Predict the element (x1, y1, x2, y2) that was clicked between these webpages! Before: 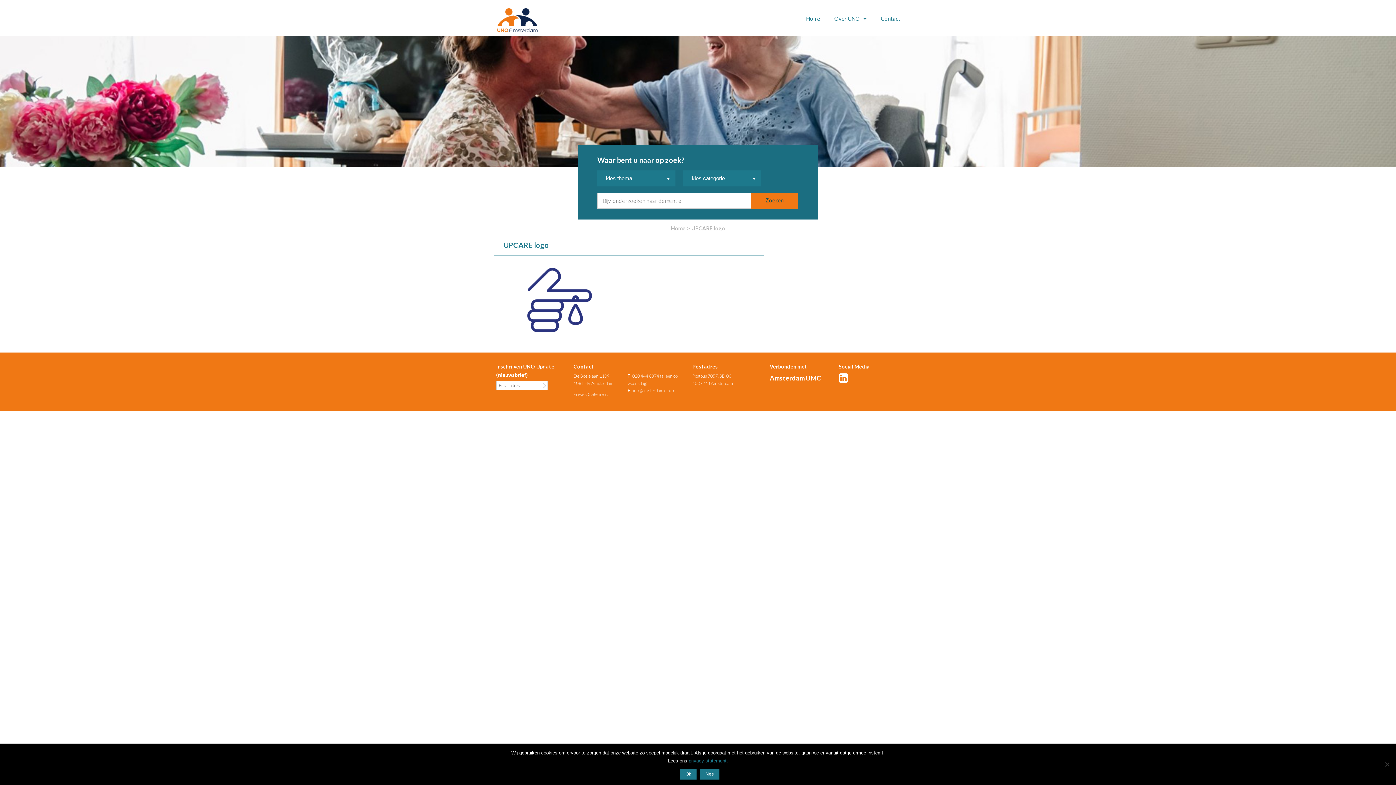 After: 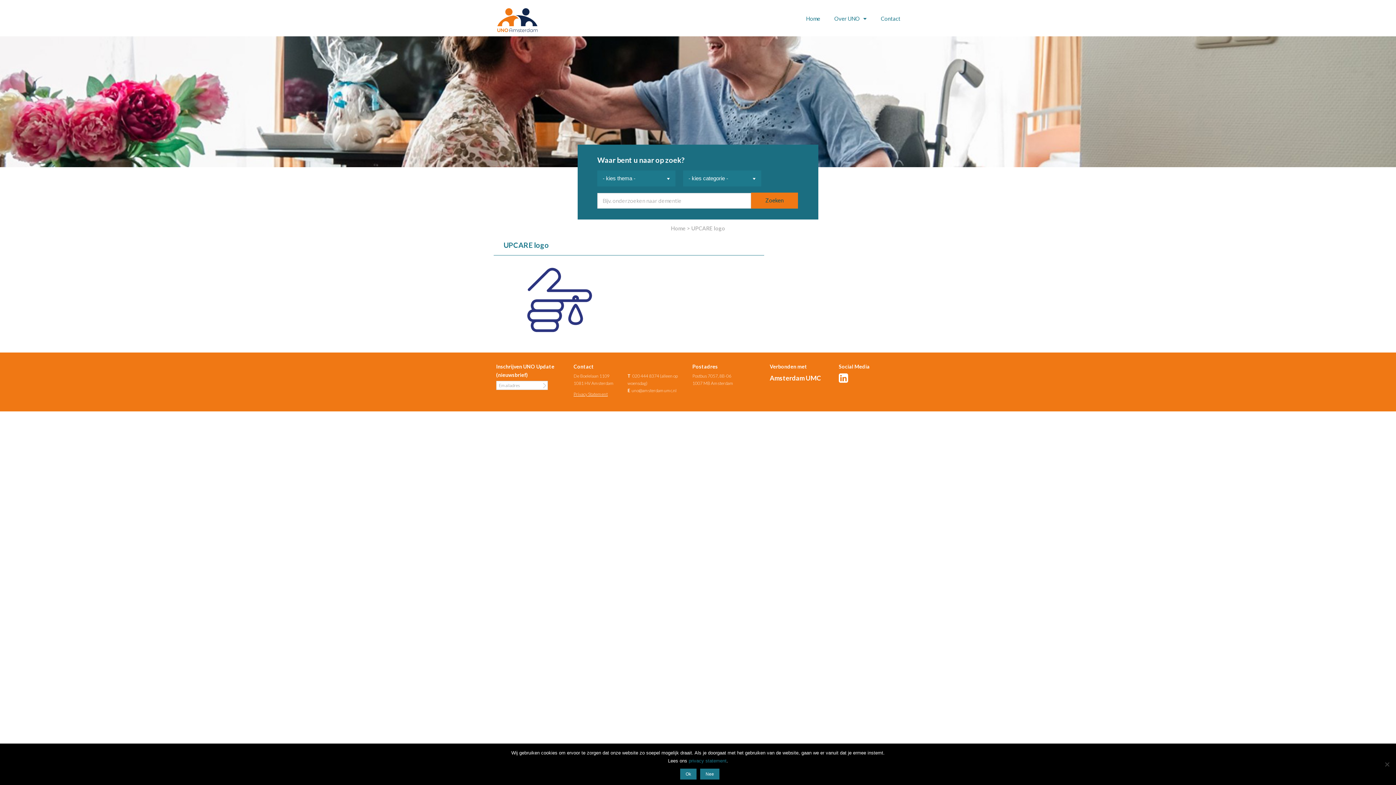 Action: label: Privacy Statement bbox: (573, 391, 607, 396)